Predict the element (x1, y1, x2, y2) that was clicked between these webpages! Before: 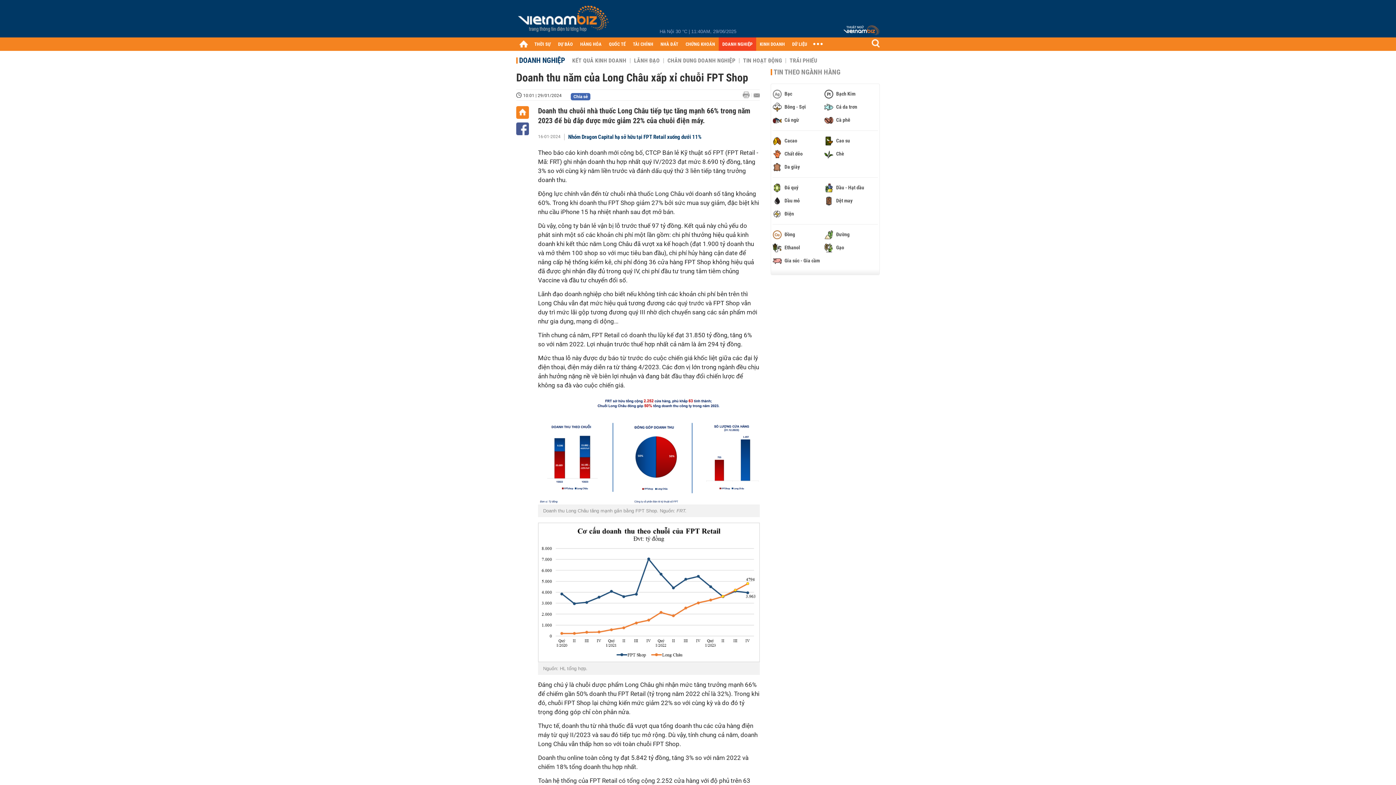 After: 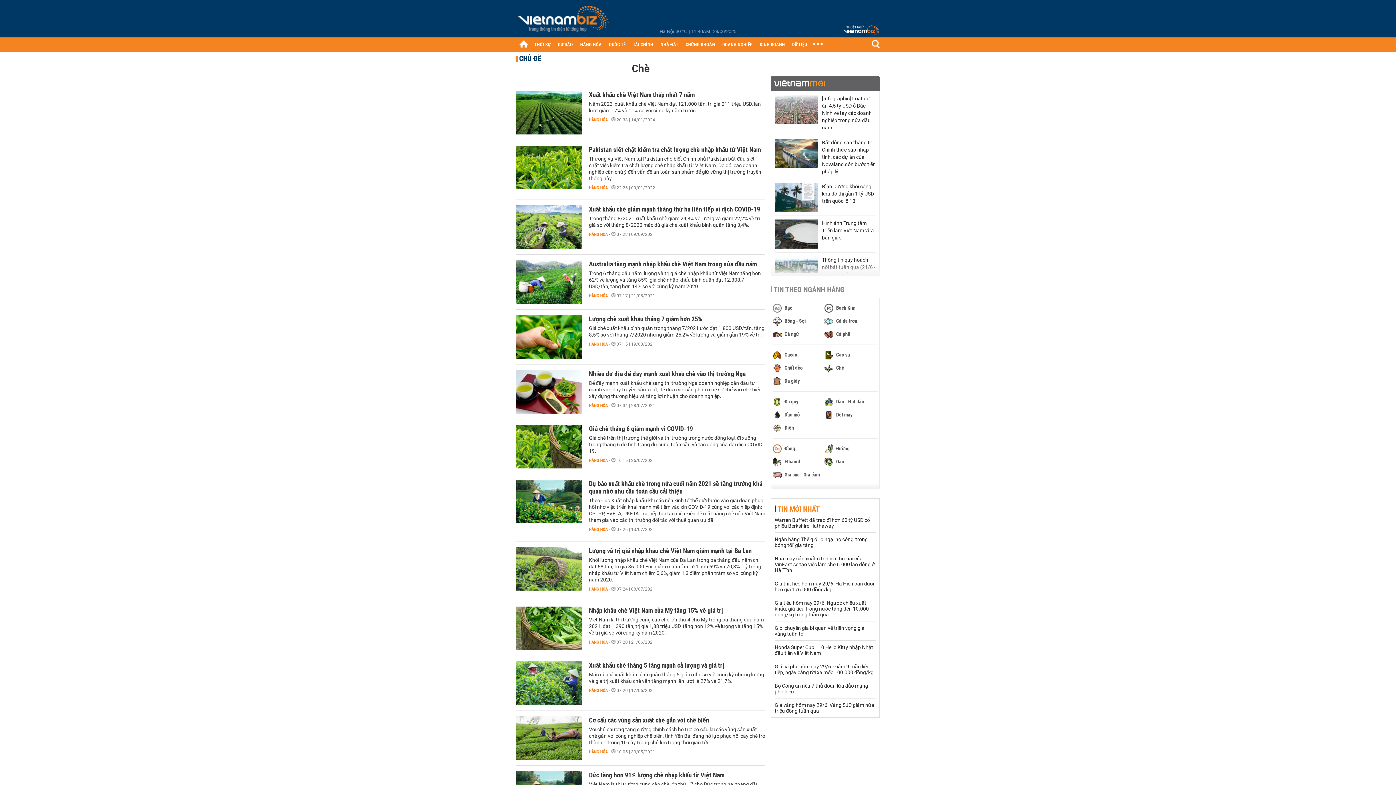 Action: label:  Chè bbox: (824, 149, 874, 158)